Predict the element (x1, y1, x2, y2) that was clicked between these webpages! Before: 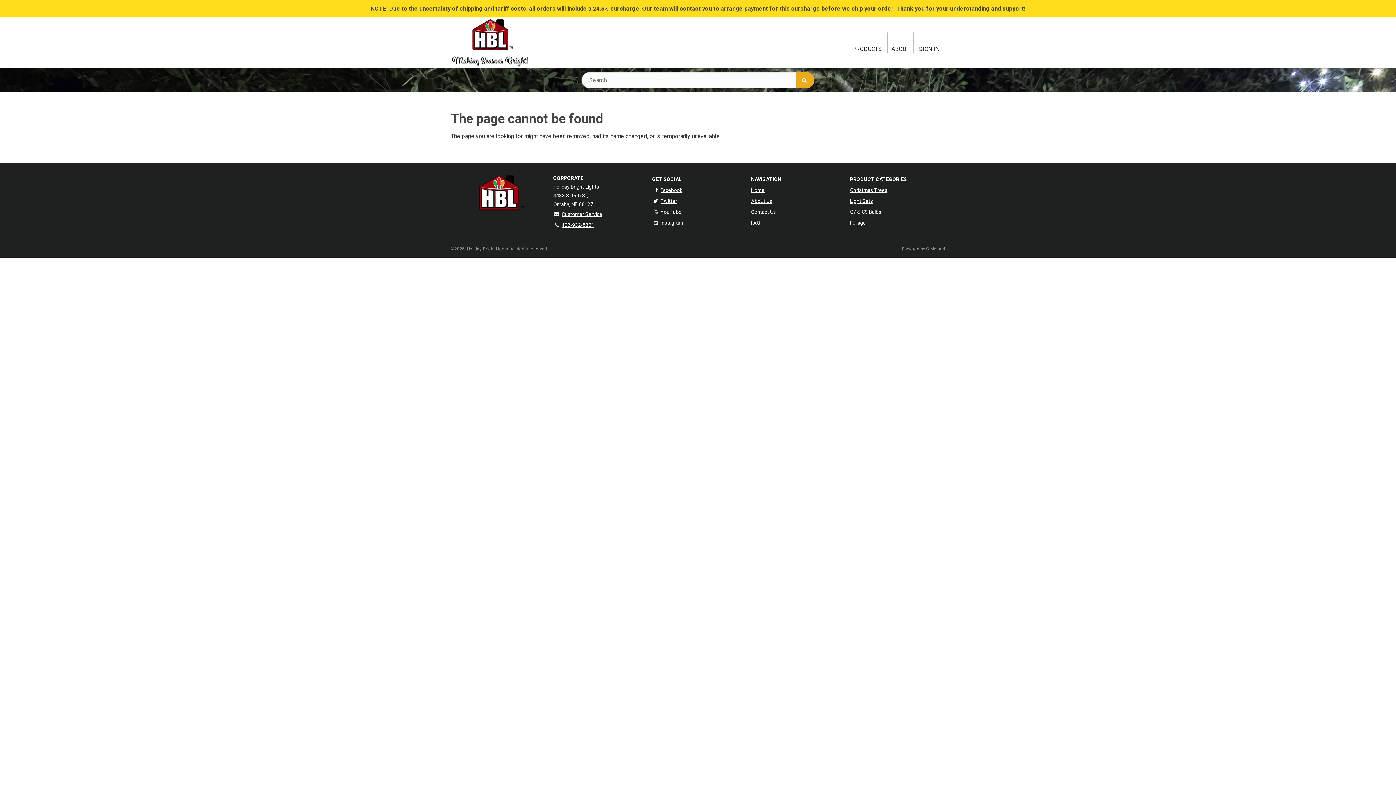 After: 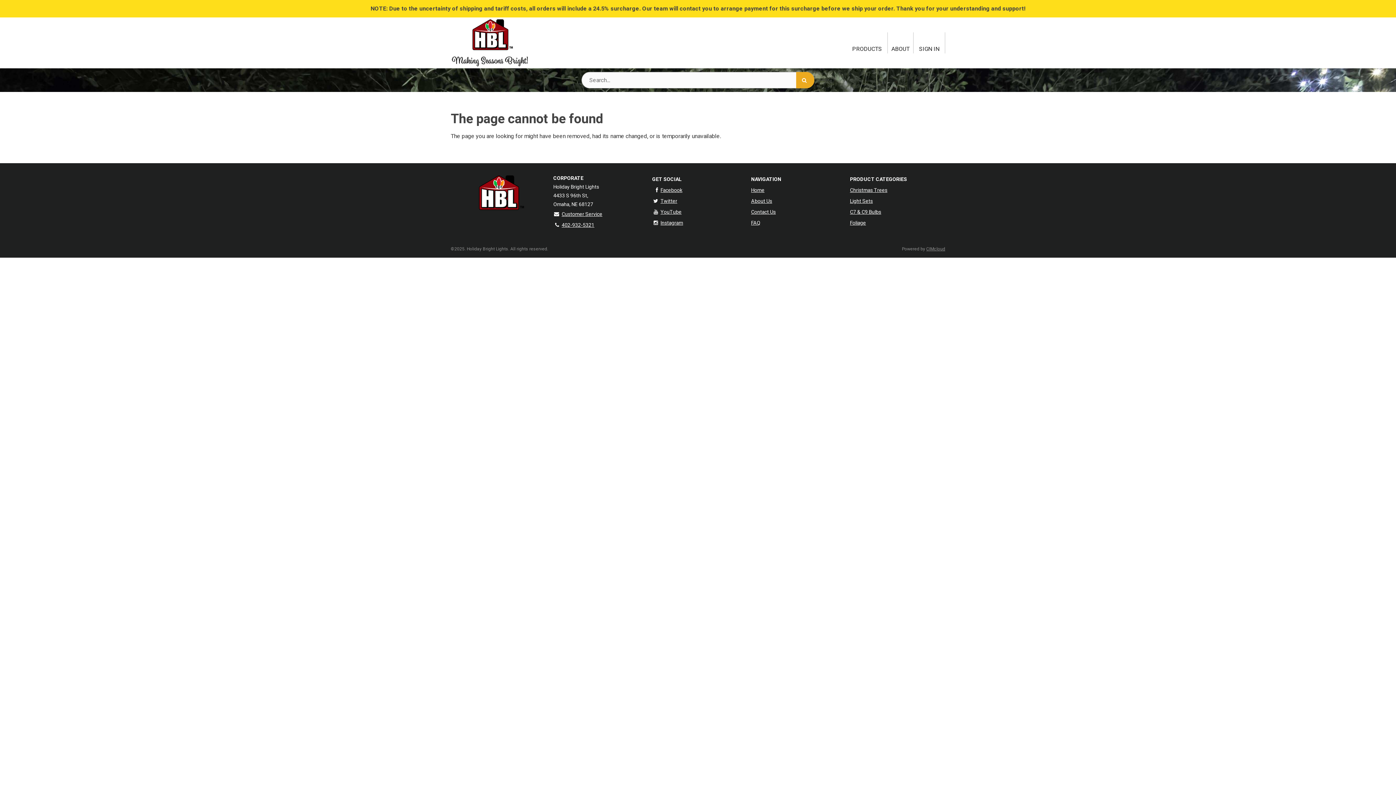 Action: bbox: (751, 174, 842, 185) label: NAVIGATION